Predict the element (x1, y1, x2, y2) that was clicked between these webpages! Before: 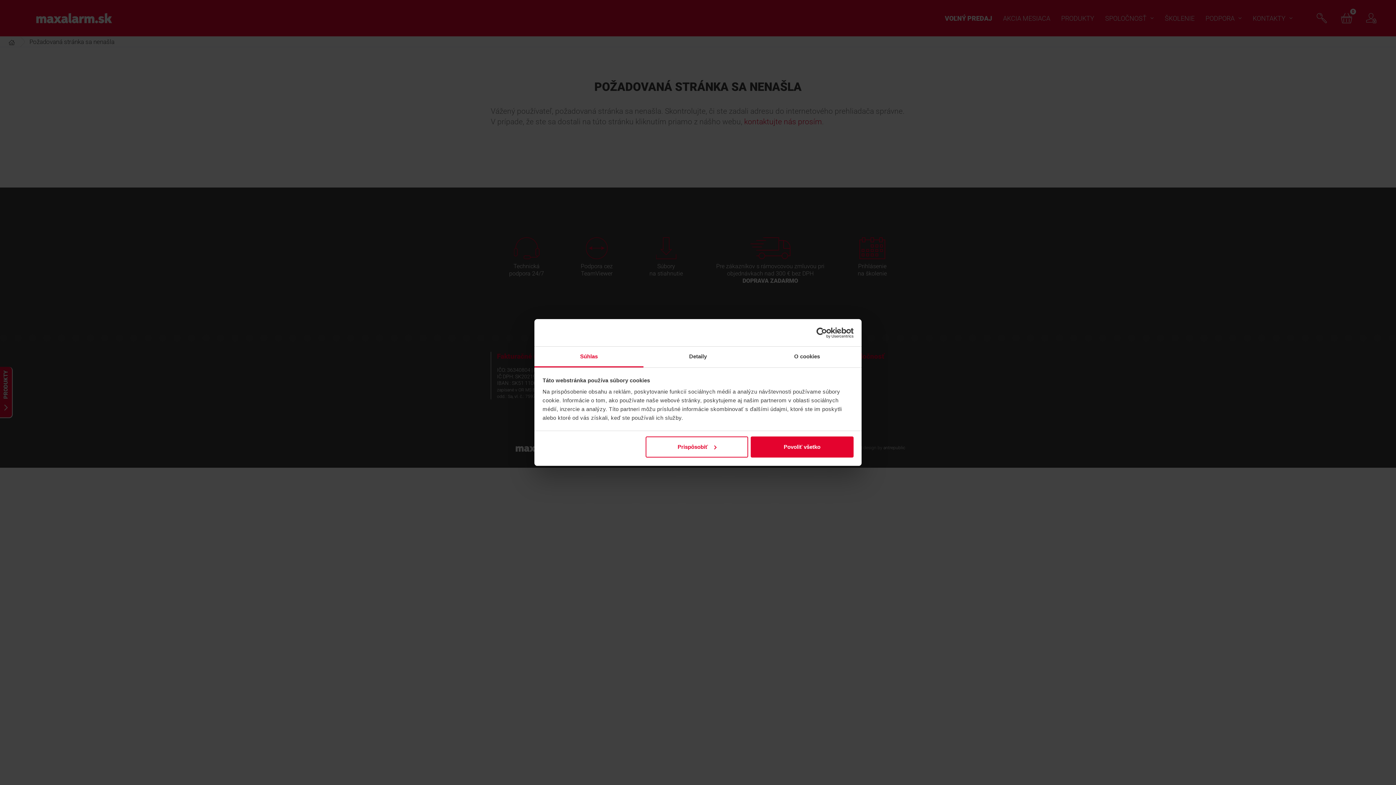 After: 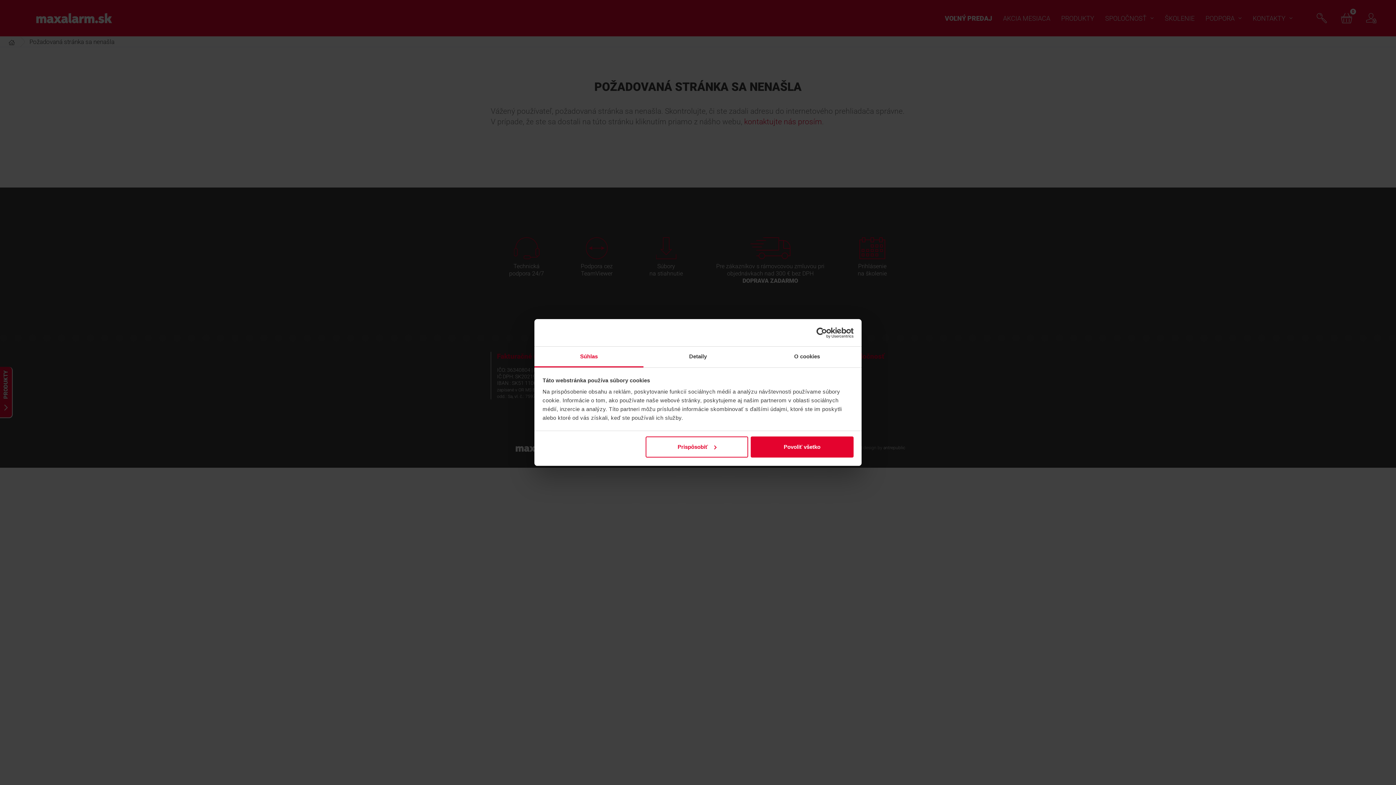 Action: label: Súhlas bbox: (534, 346, 643, 367)